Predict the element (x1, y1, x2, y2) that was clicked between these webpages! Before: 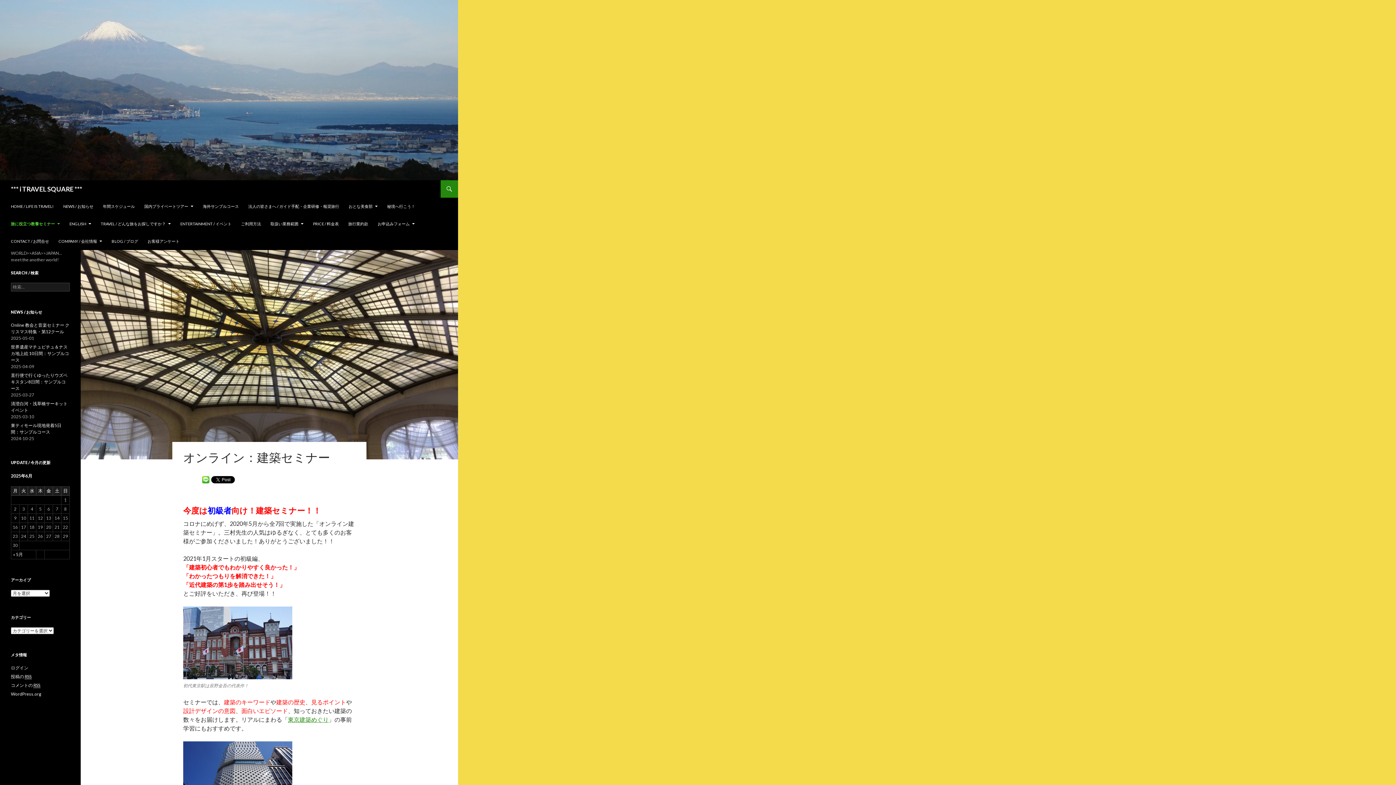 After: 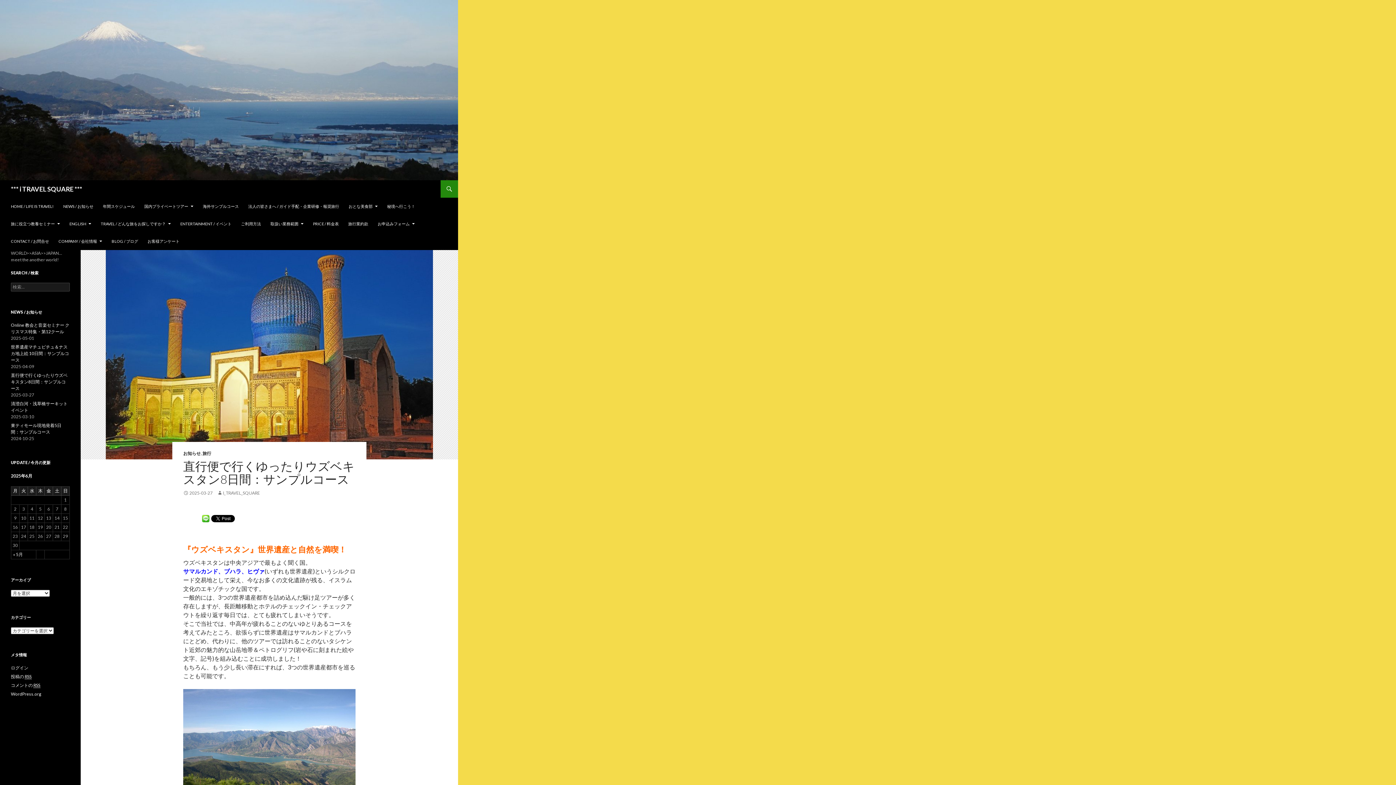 Action: label: 直行便で行くゆったりウズベキスタン8日間：サンプルコース bbox: (10, 372, 67, 391)